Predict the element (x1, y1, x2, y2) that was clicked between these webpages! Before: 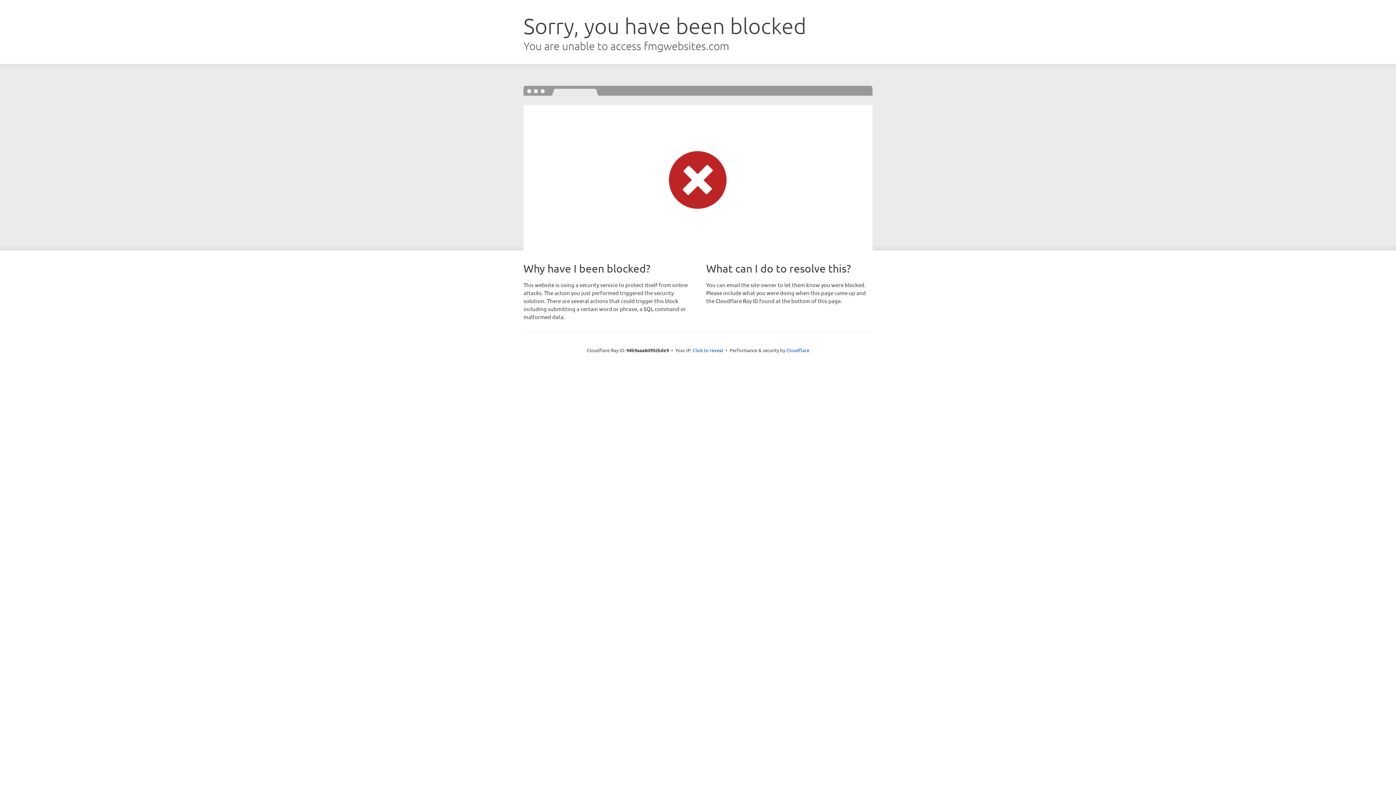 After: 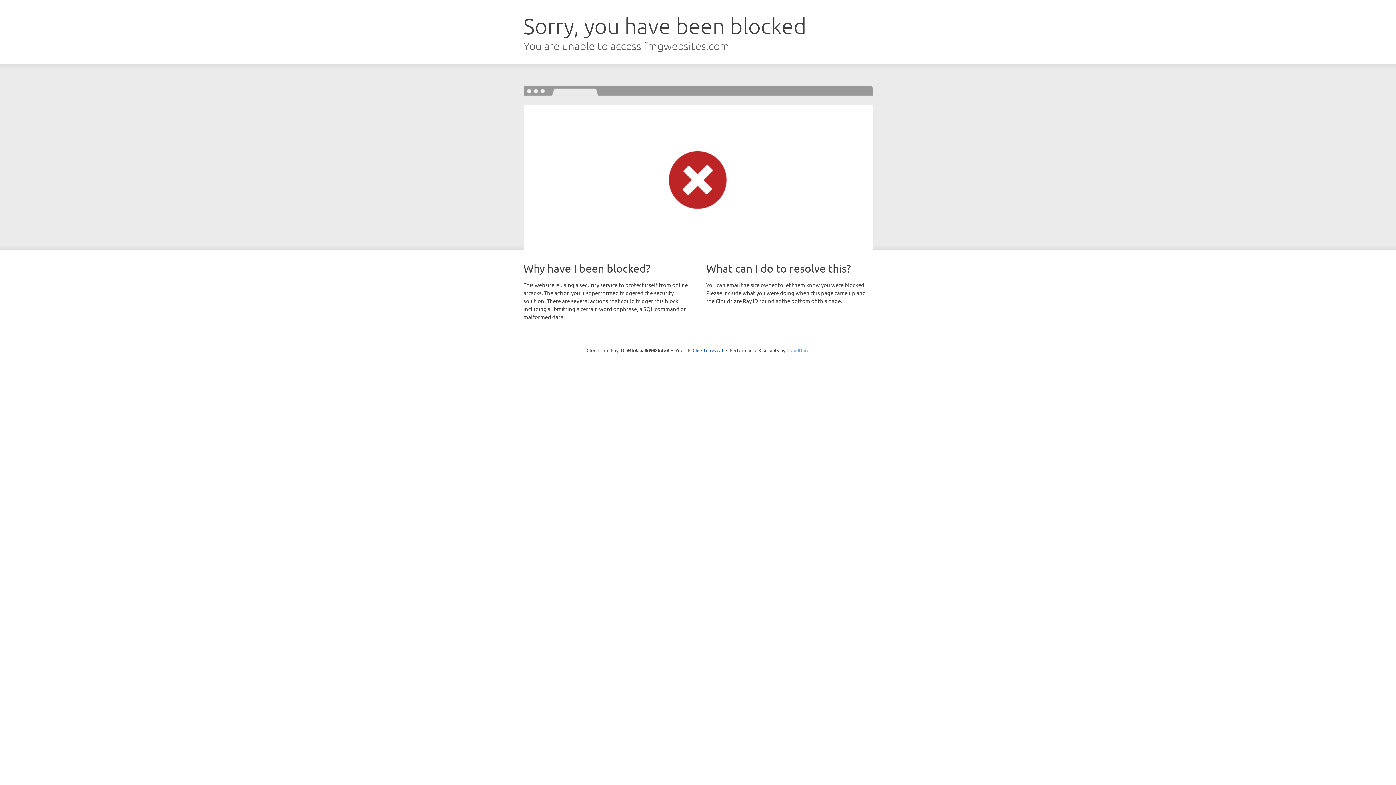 Action: bbox: (786, 347, 809, 353) label: Cloudflare